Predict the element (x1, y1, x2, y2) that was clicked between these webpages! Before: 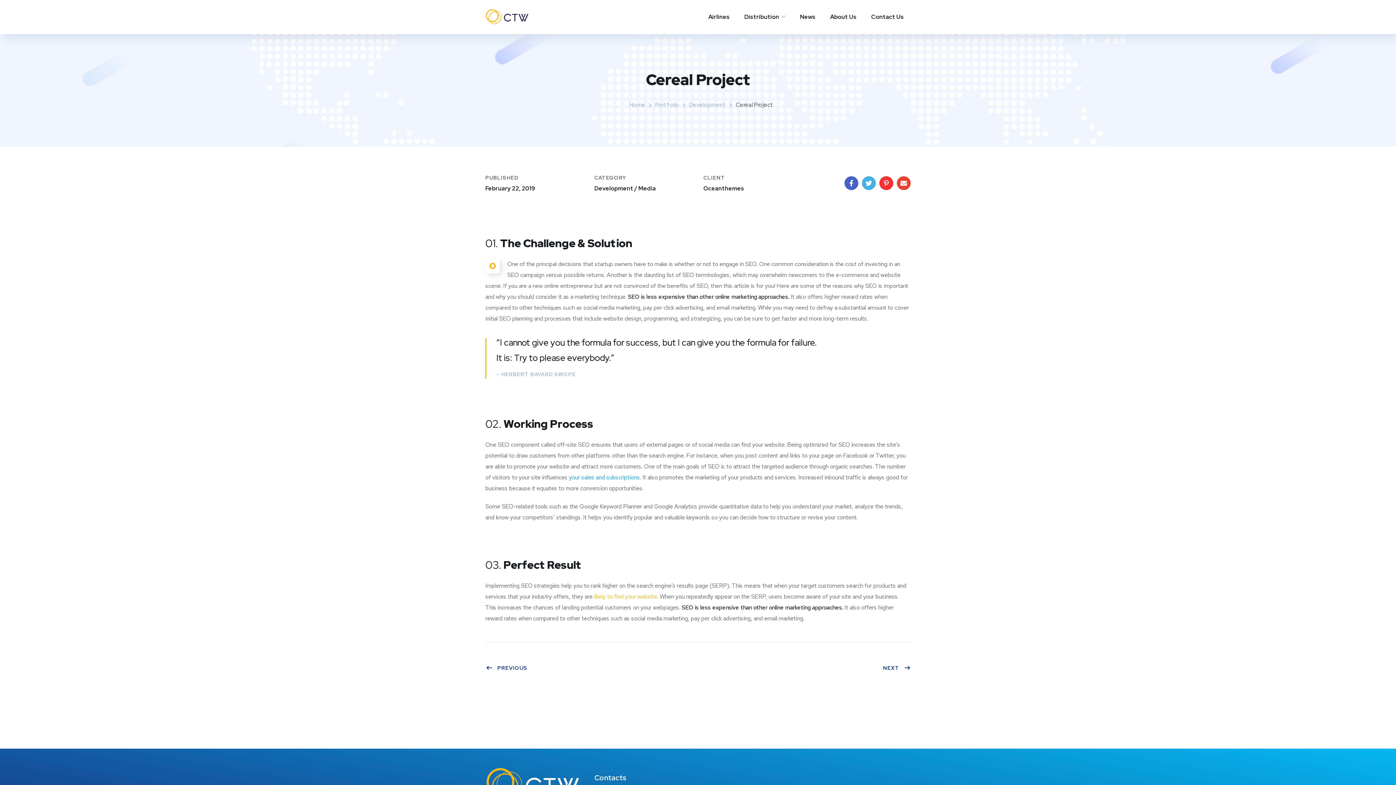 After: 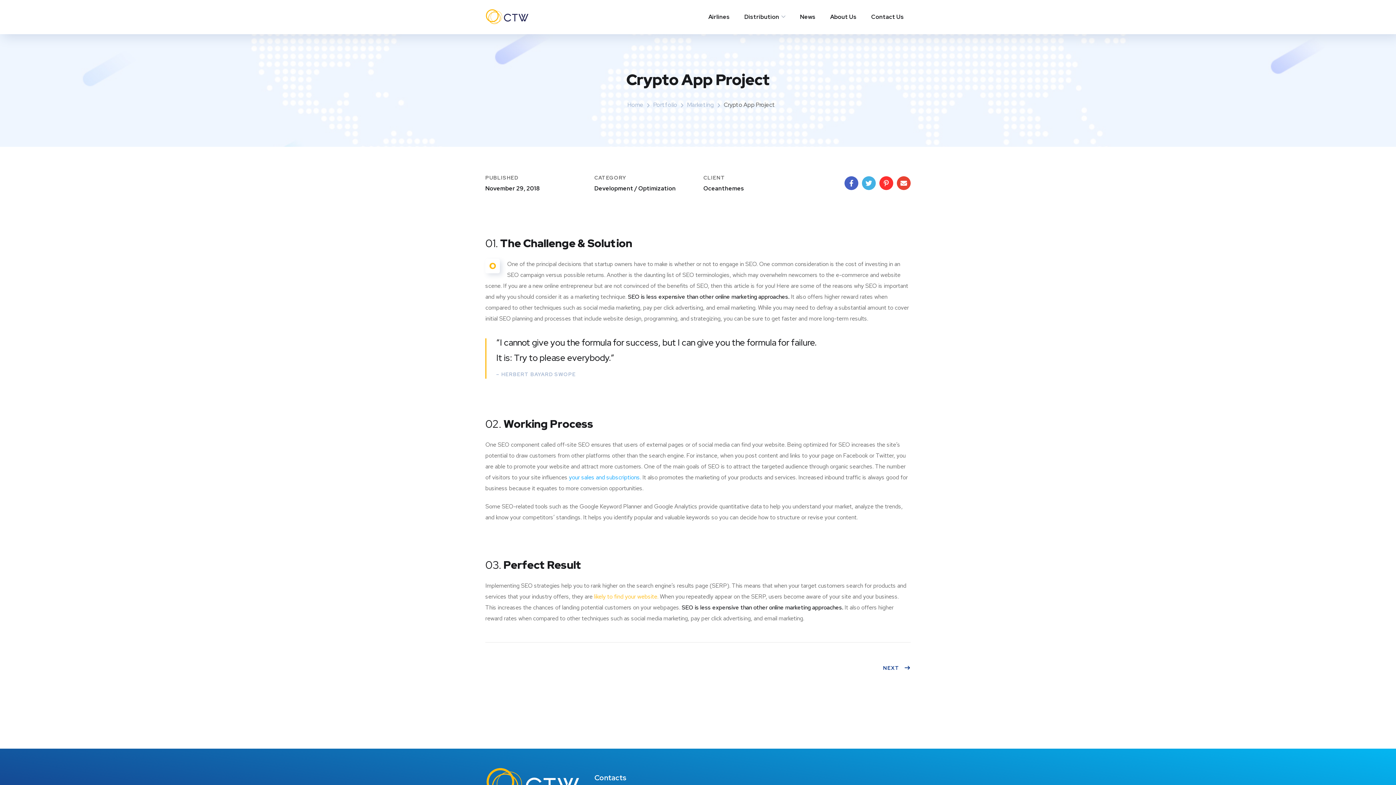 Action: label: PREVIOUS bbox: (486, 664, 527, 671)